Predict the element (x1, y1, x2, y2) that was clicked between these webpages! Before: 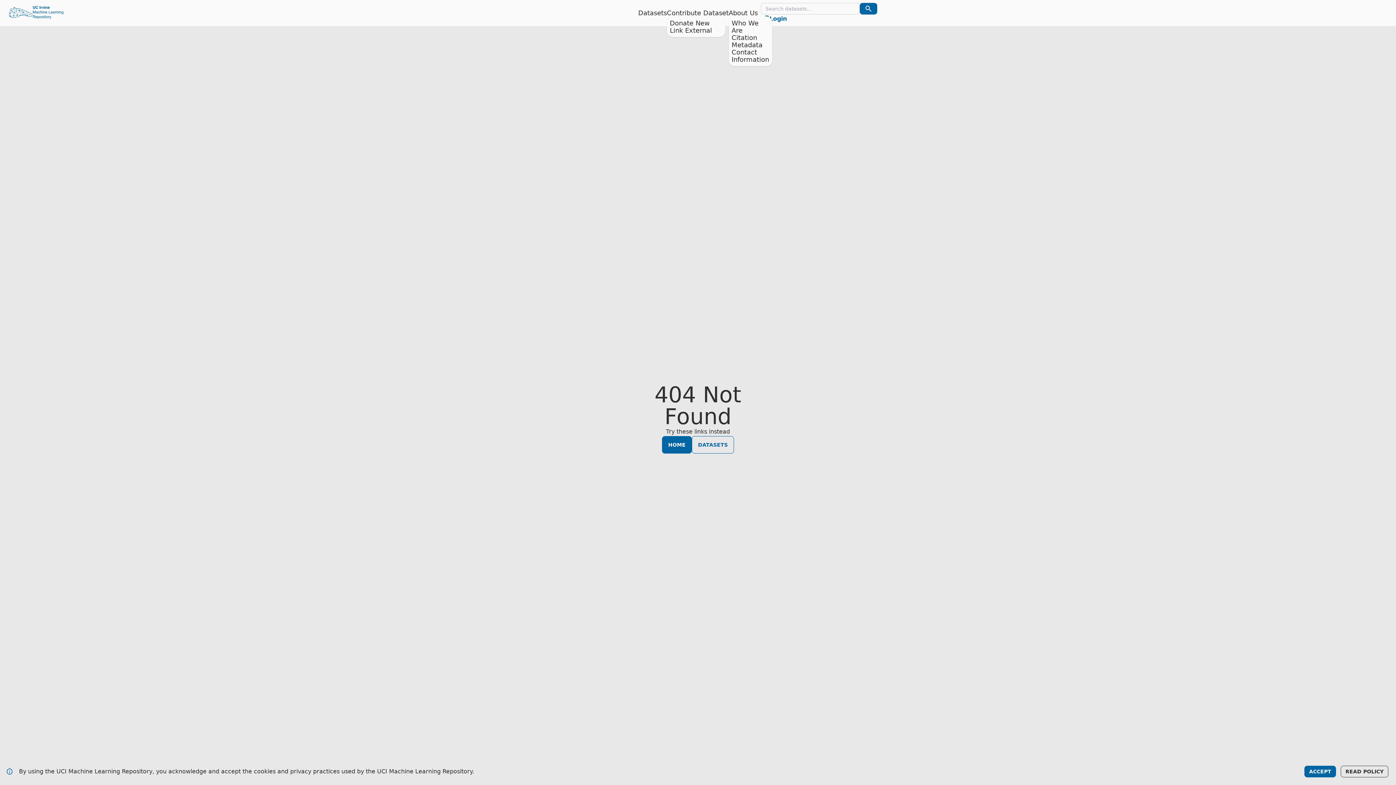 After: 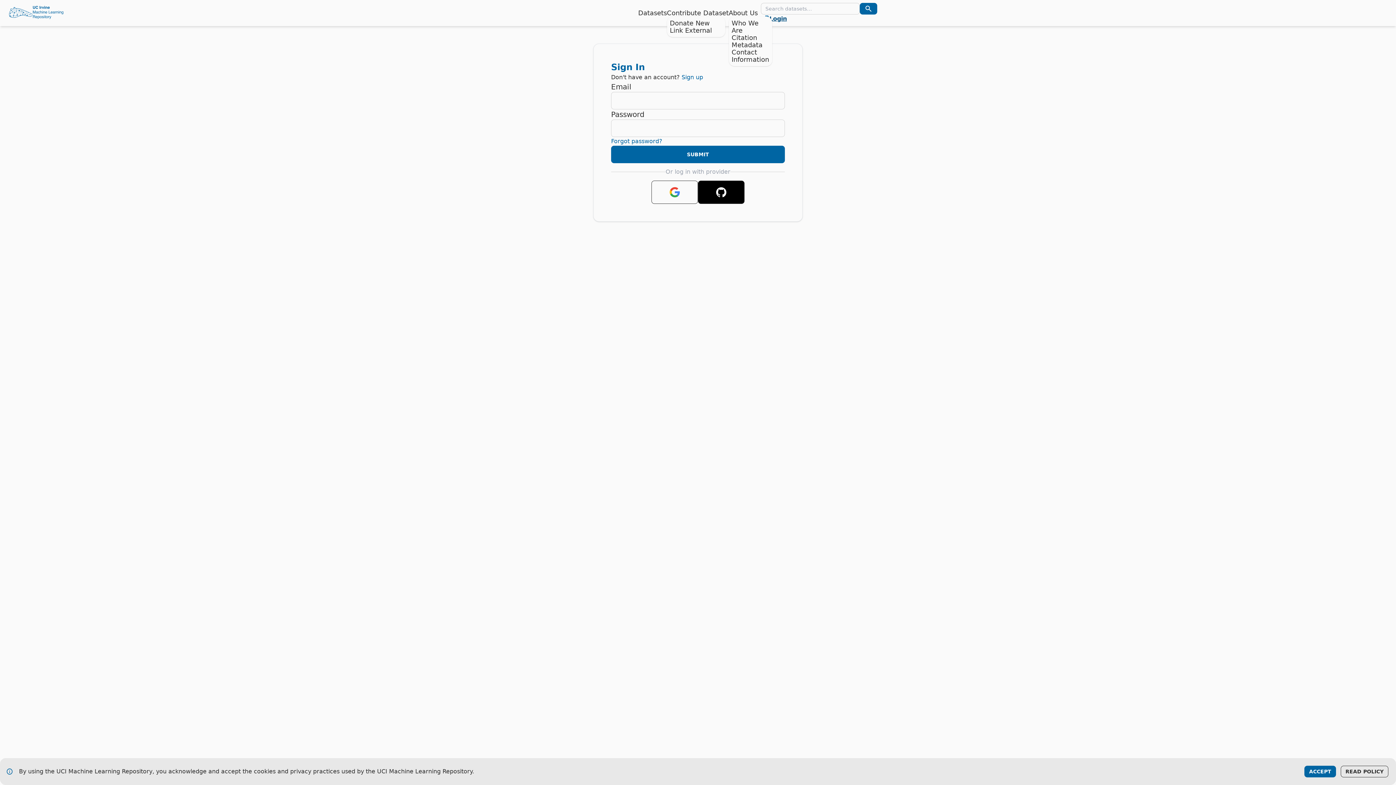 Action: bbox: (760, 14, 1393, 23) label: Login